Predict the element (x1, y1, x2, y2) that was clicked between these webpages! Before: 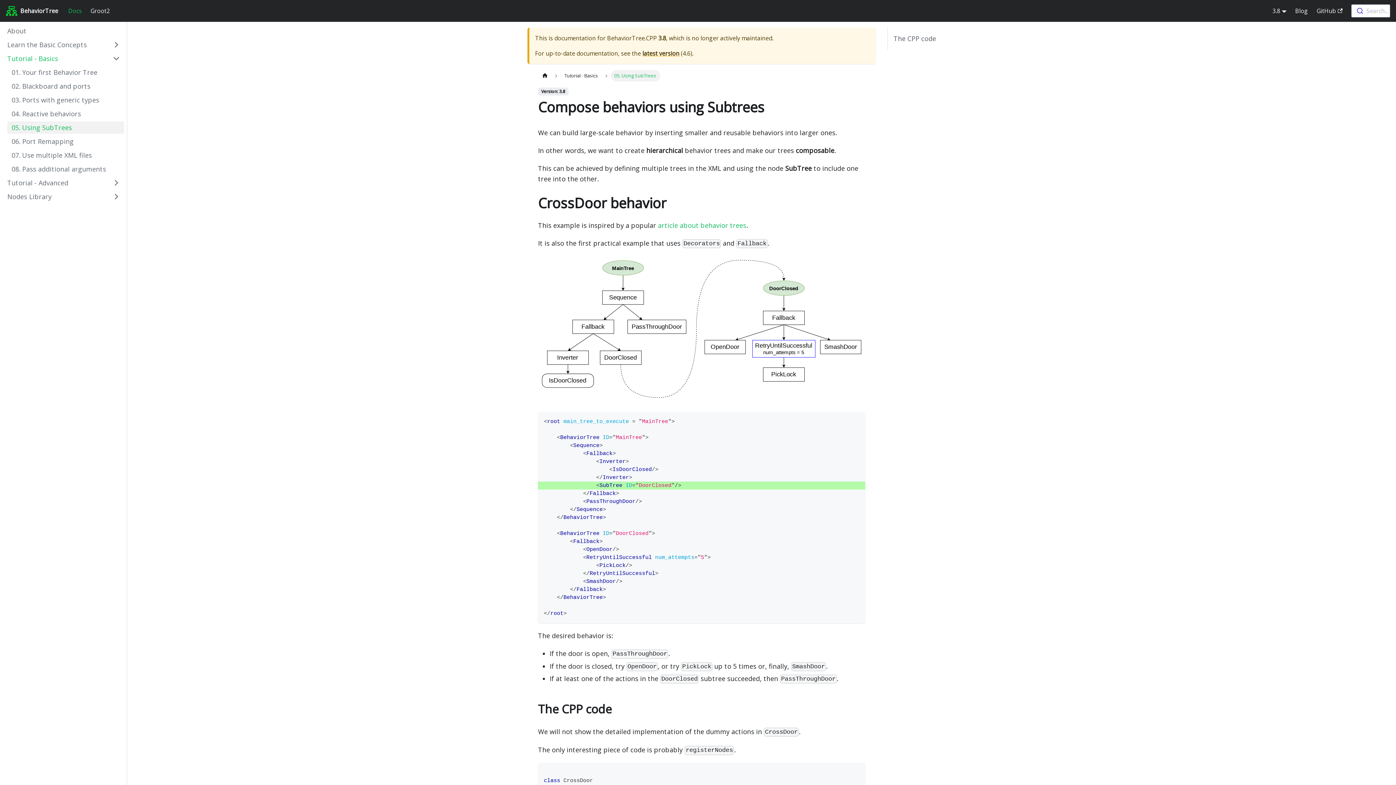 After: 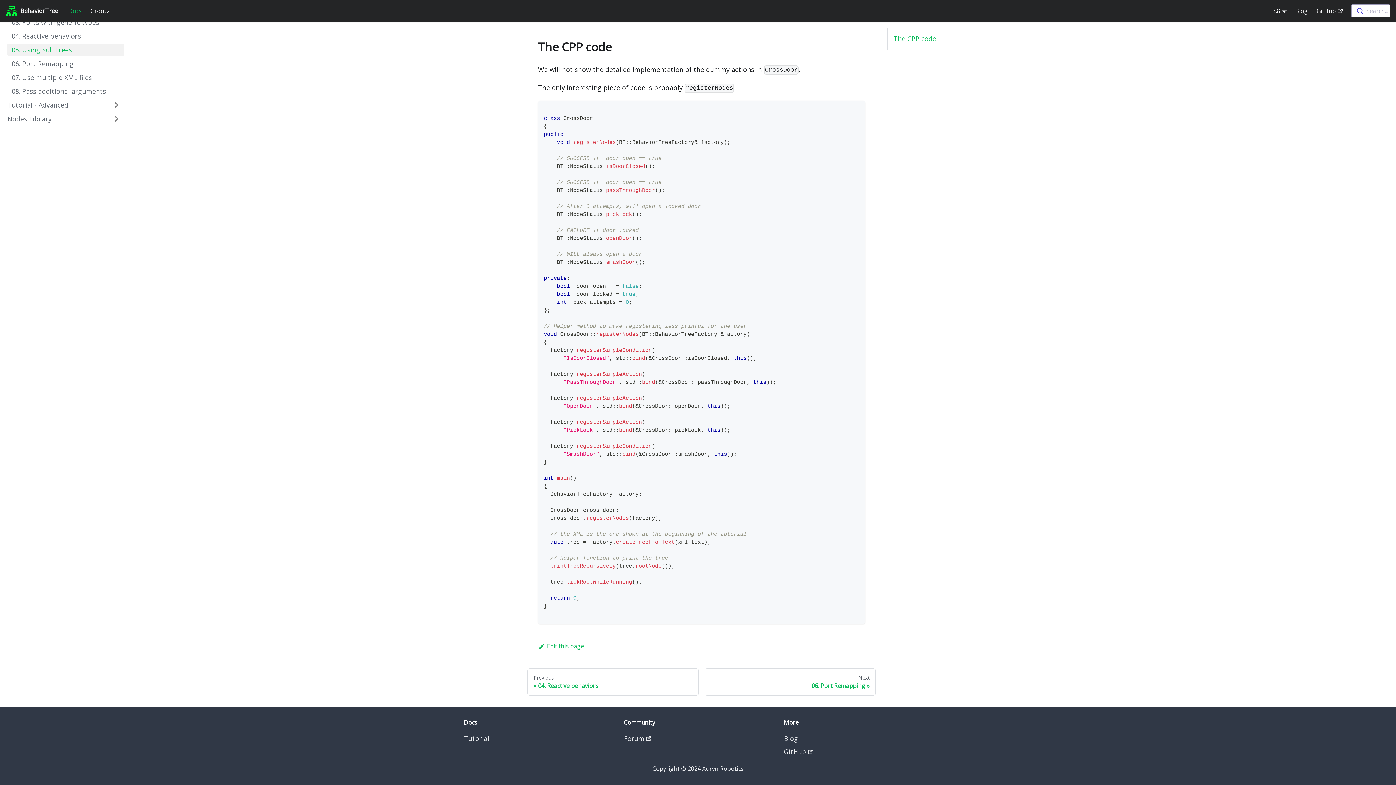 Action: label: The CPP code bbox: (893, 33, 993, 44)